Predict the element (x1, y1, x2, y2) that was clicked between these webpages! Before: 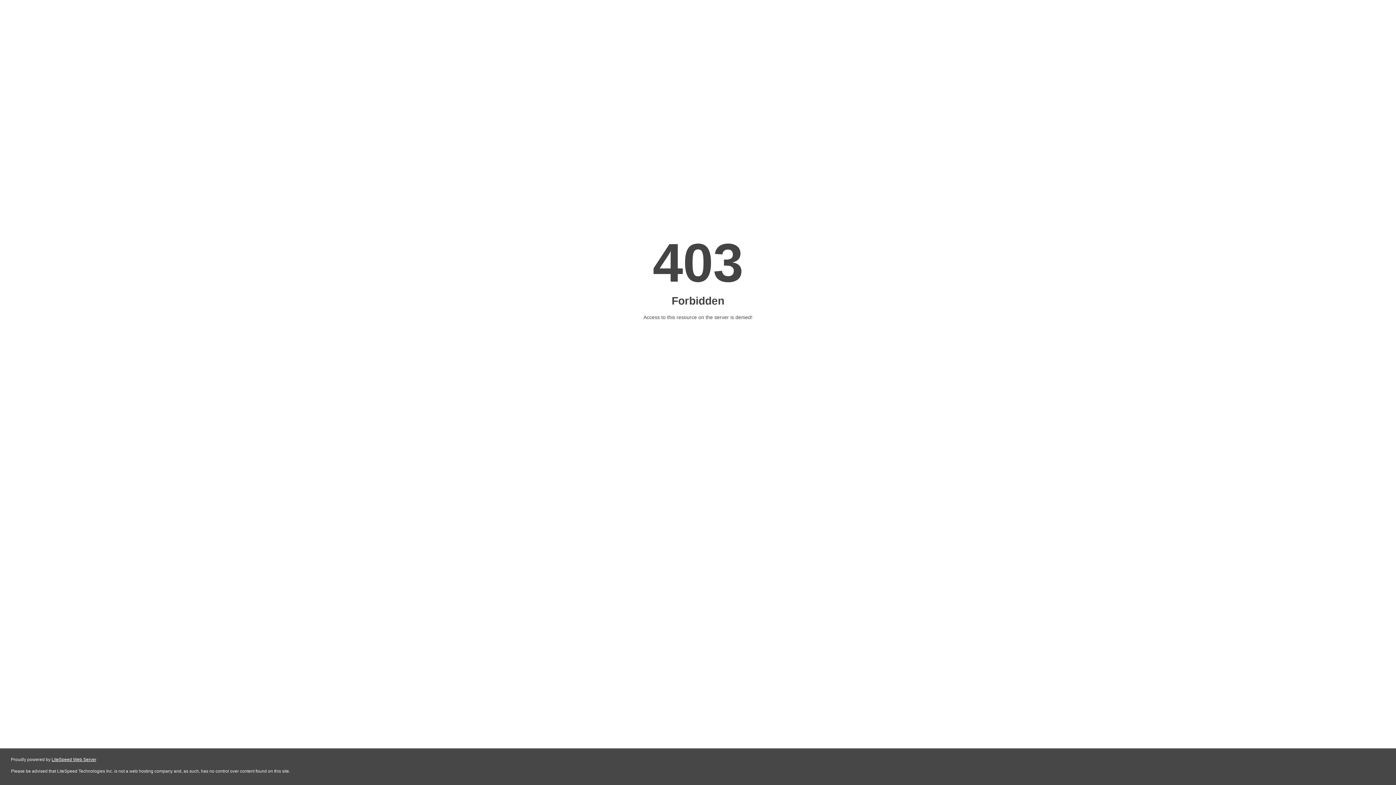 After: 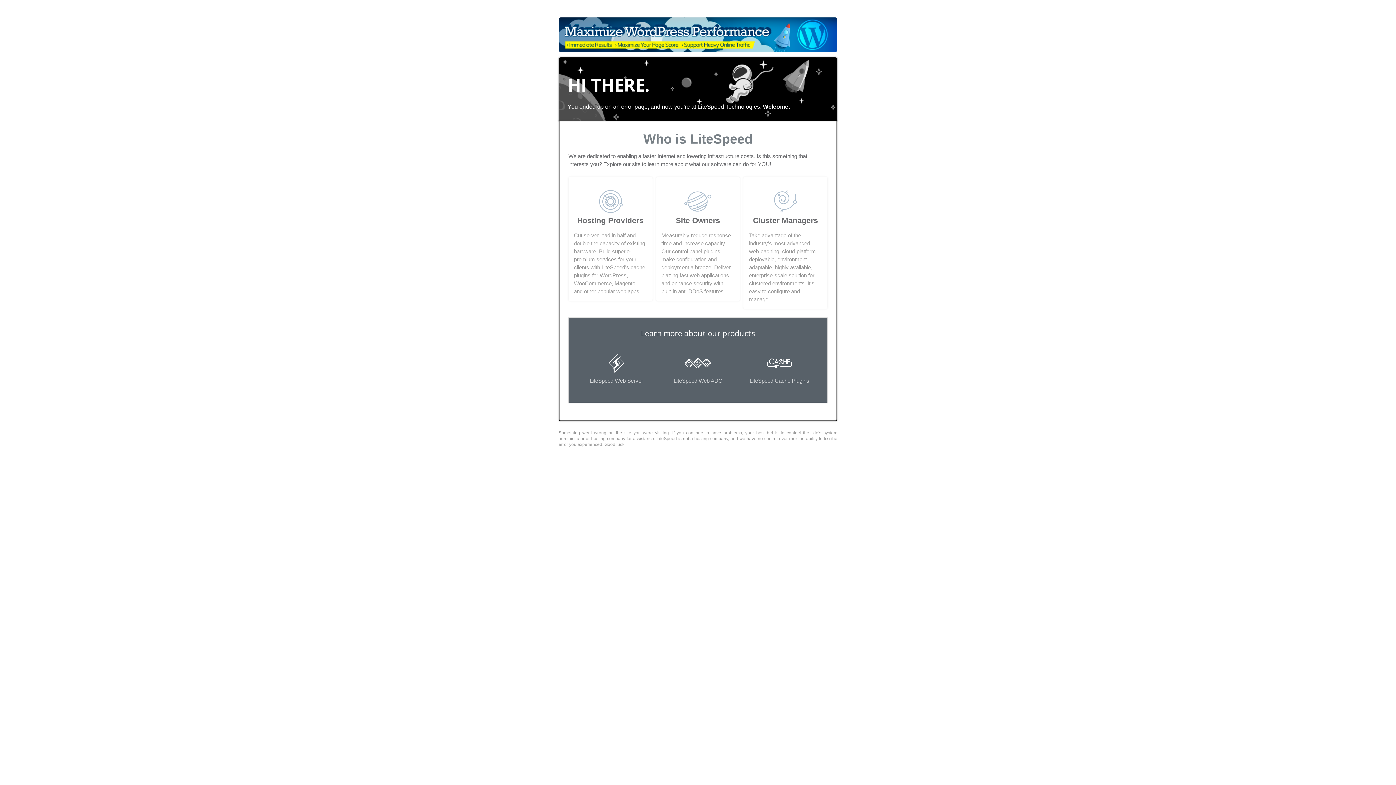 Action: label: LiteSpeed Web Server bbox: (51, 757, 96, 762)